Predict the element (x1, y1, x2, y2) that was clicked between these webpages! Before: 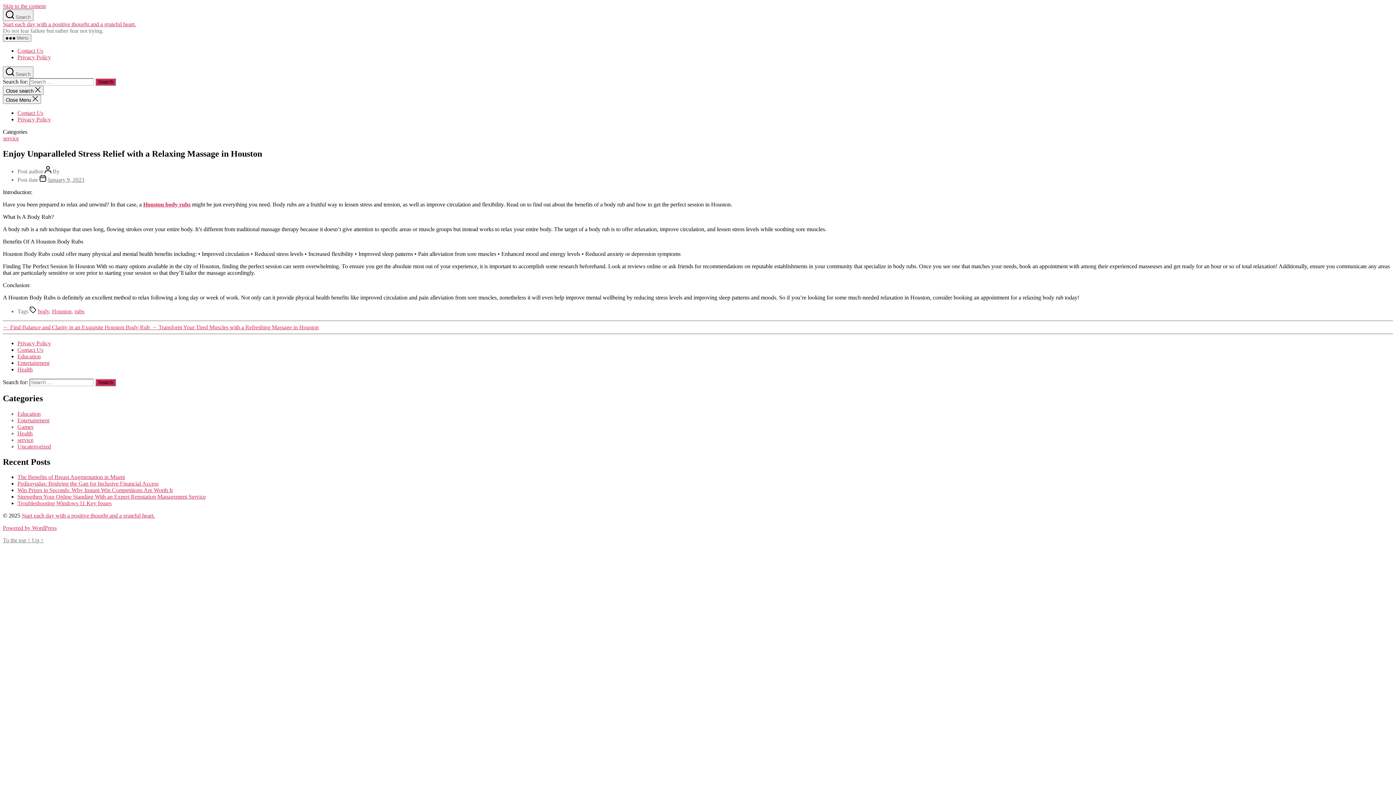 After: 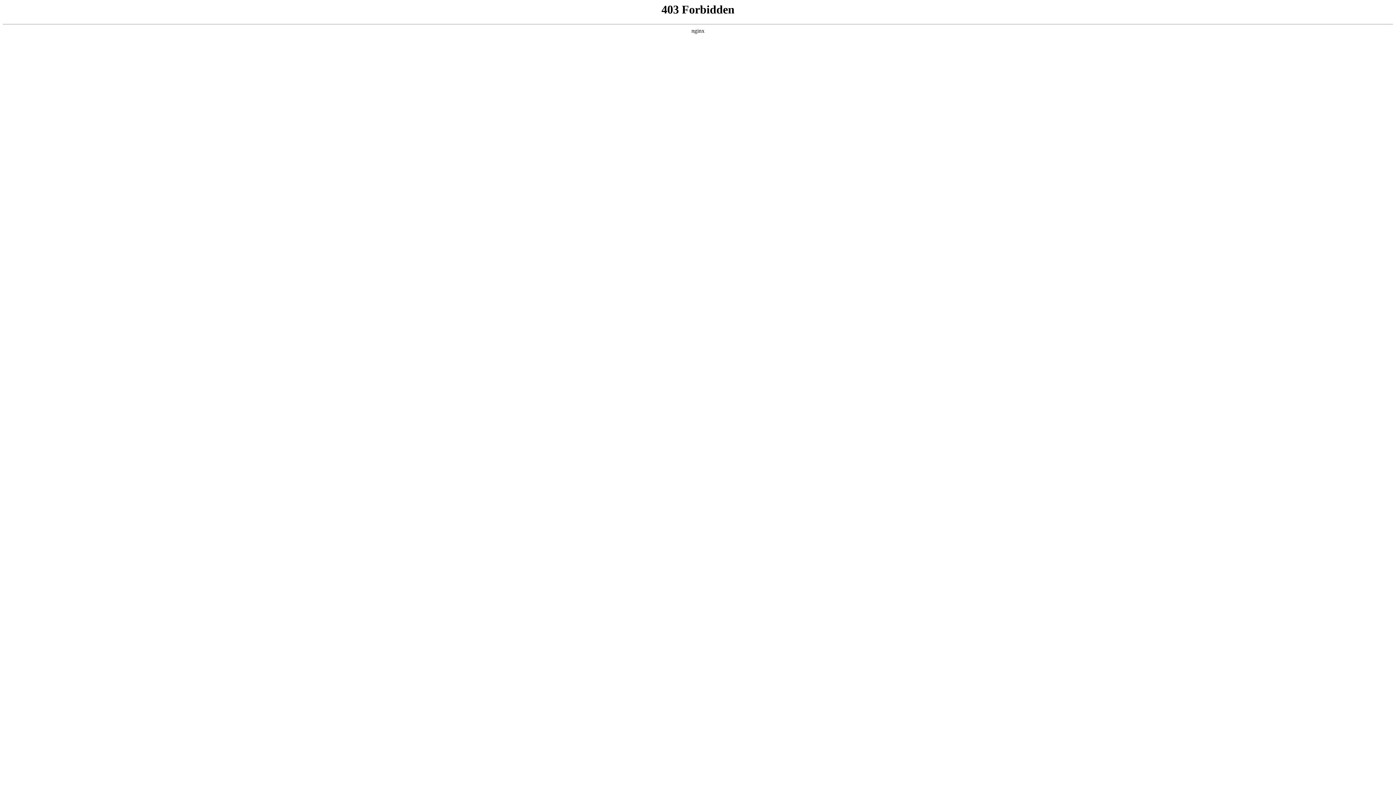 Action: bbox: (2, 525, 56, 531) label: Powered by WordPress